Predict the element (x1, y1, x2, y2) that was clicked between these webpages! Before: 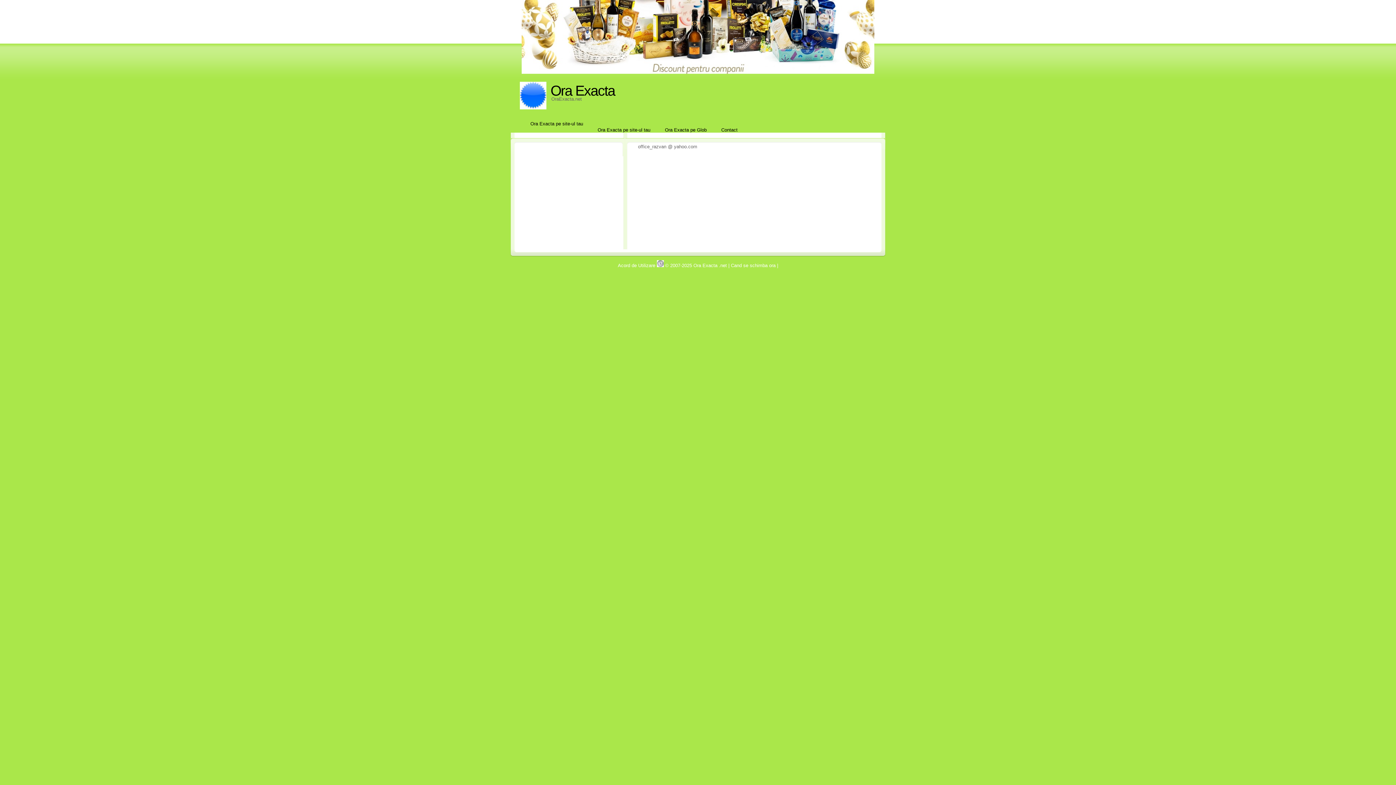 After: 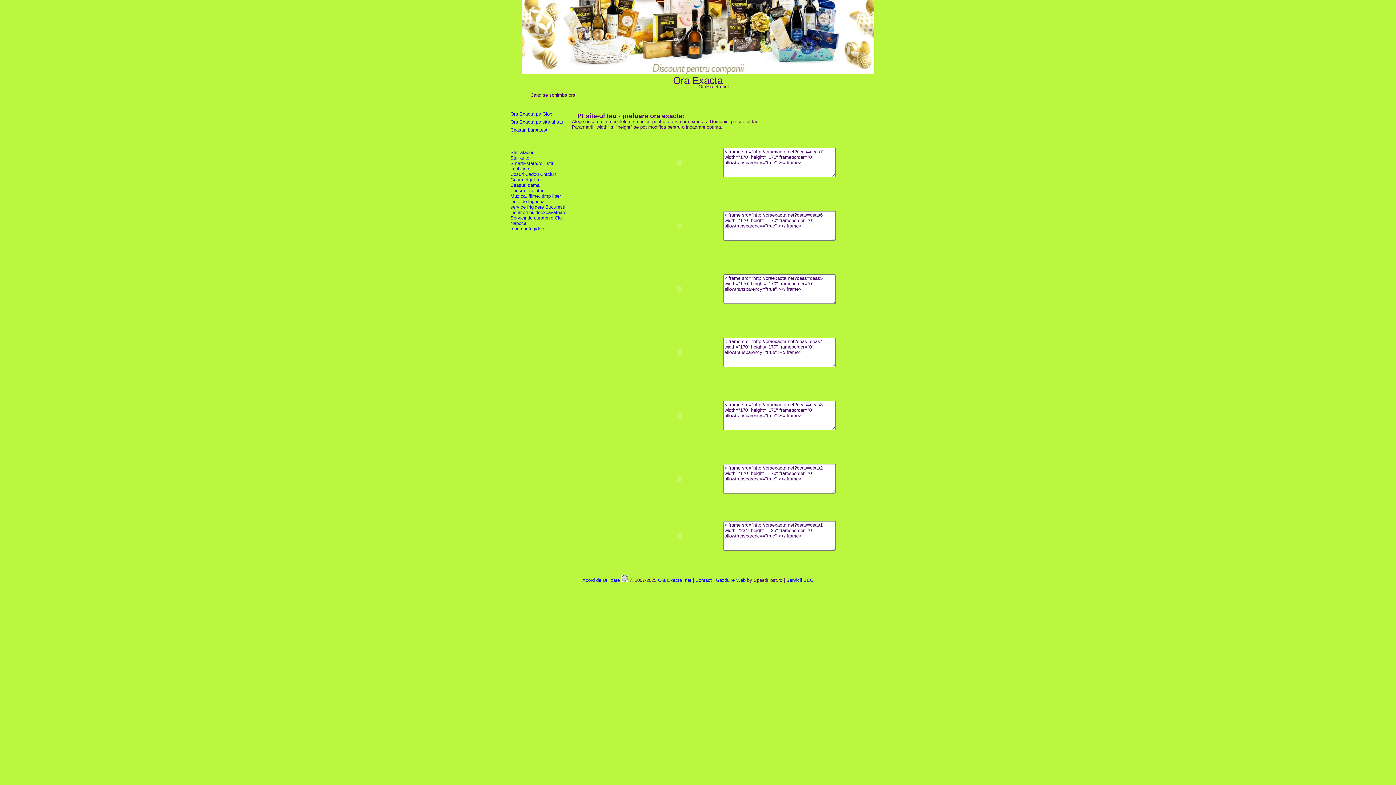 Action: bbox: (590, 127, 657, 138) label: Ora Exacta pe site-ul tau